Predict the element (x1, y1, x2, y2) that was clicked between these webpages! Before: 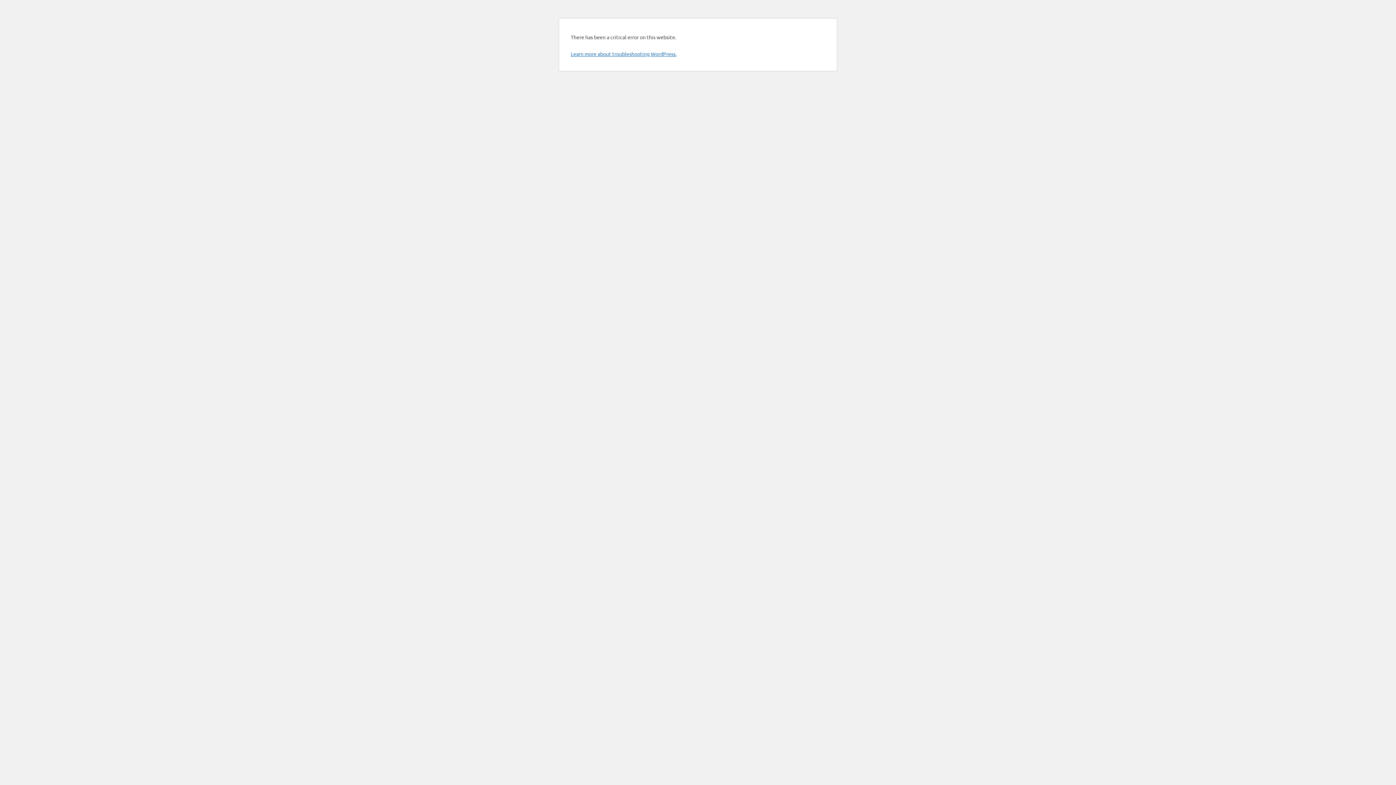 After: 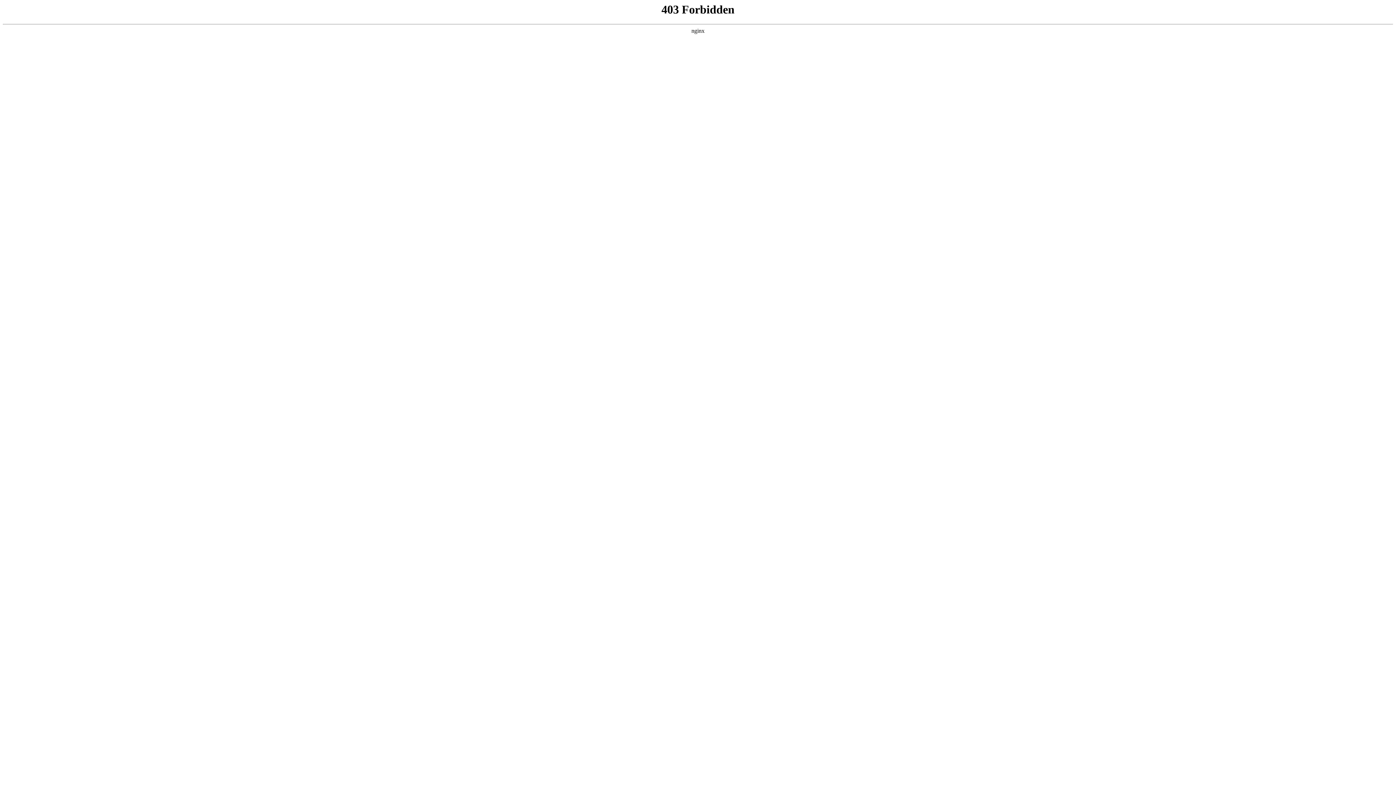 Action: label: Learn more about troubleshooting WordPress. bbox: (570, 50, 676, 57)